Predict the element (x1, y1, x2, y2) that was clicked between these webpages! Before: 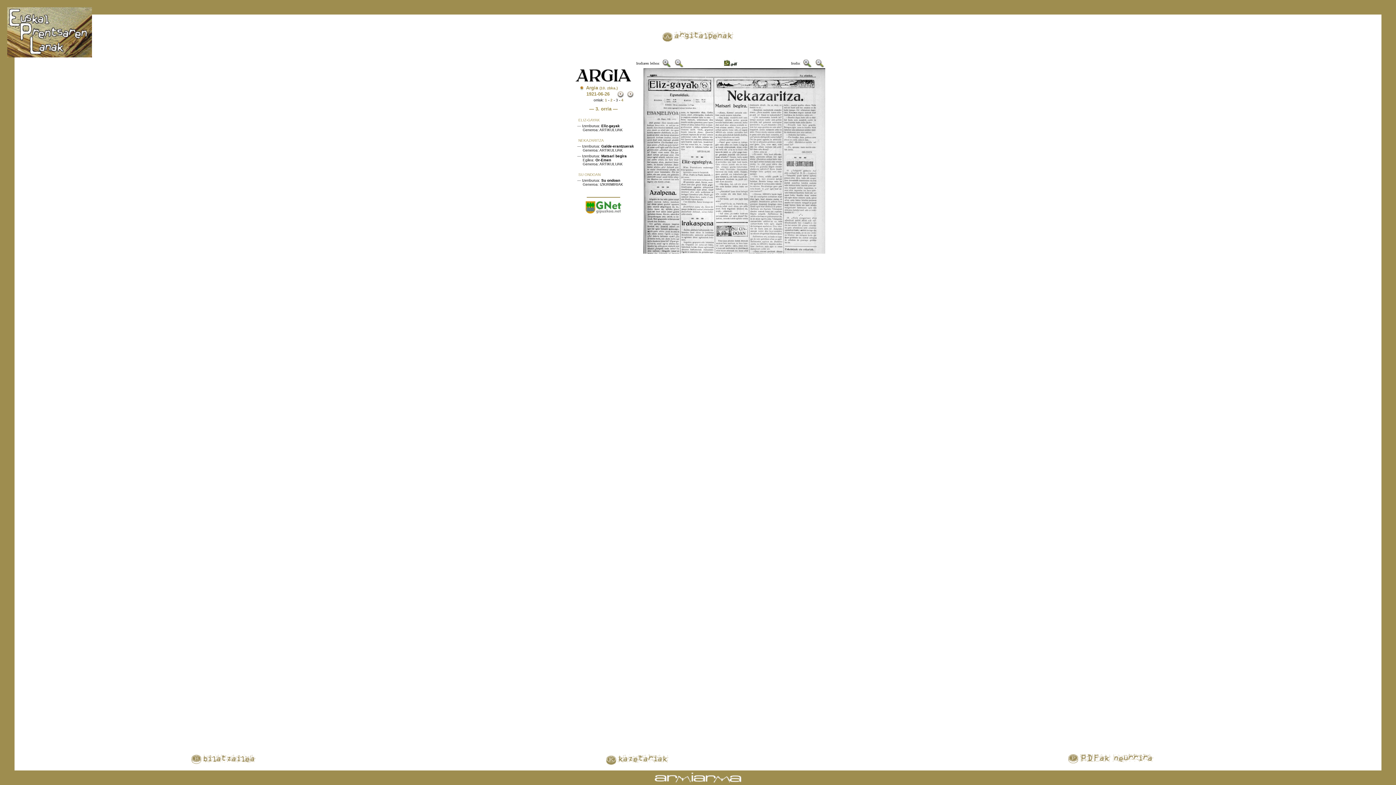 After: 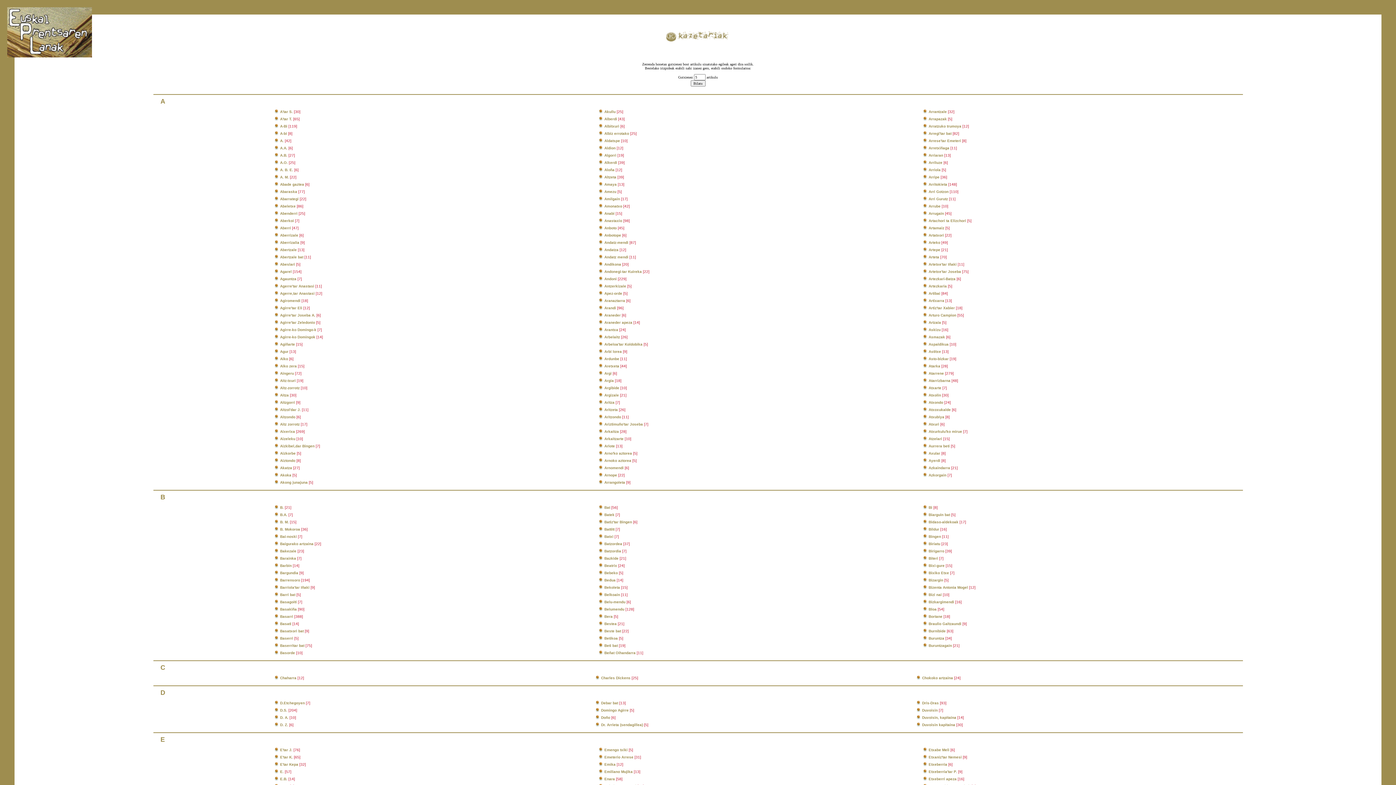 Action: bbox: (602, 763, 674, 769)